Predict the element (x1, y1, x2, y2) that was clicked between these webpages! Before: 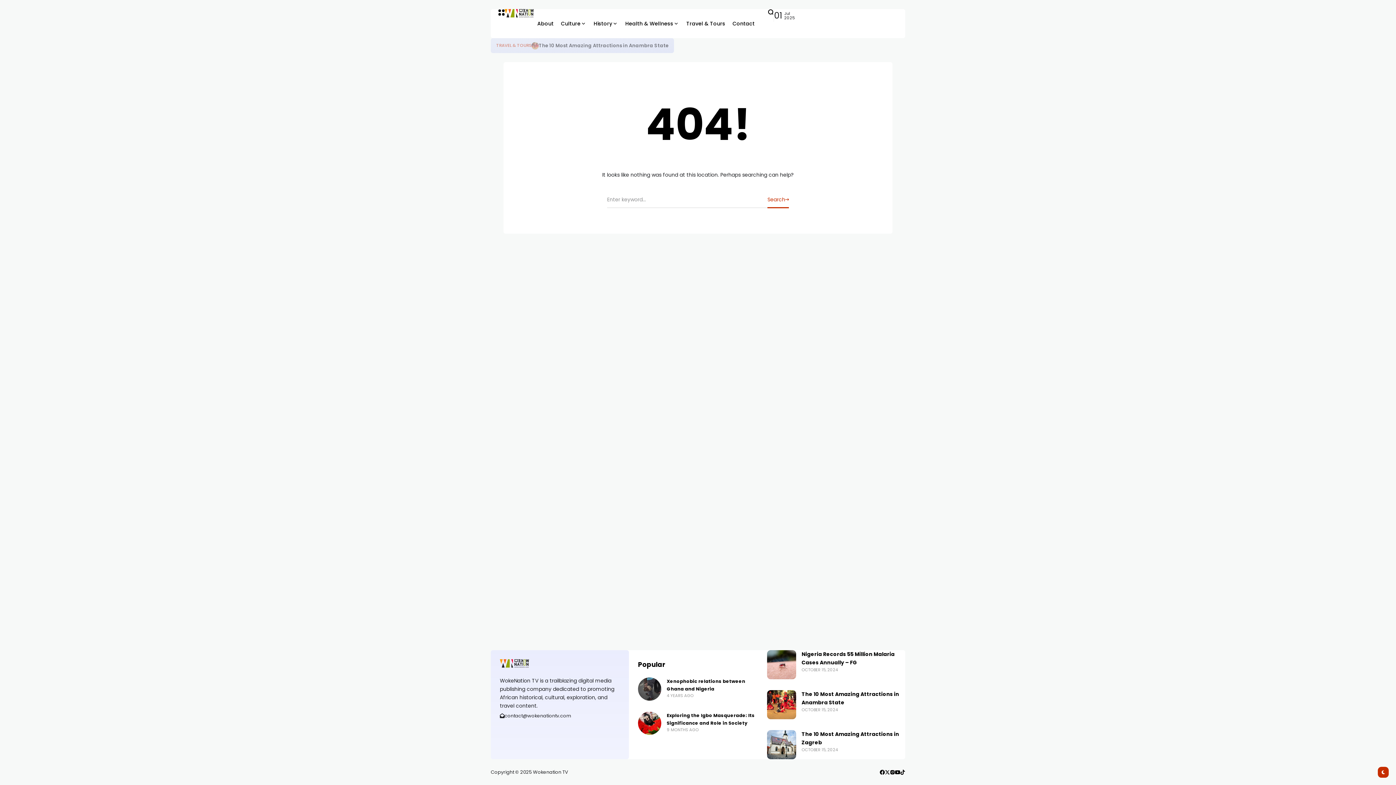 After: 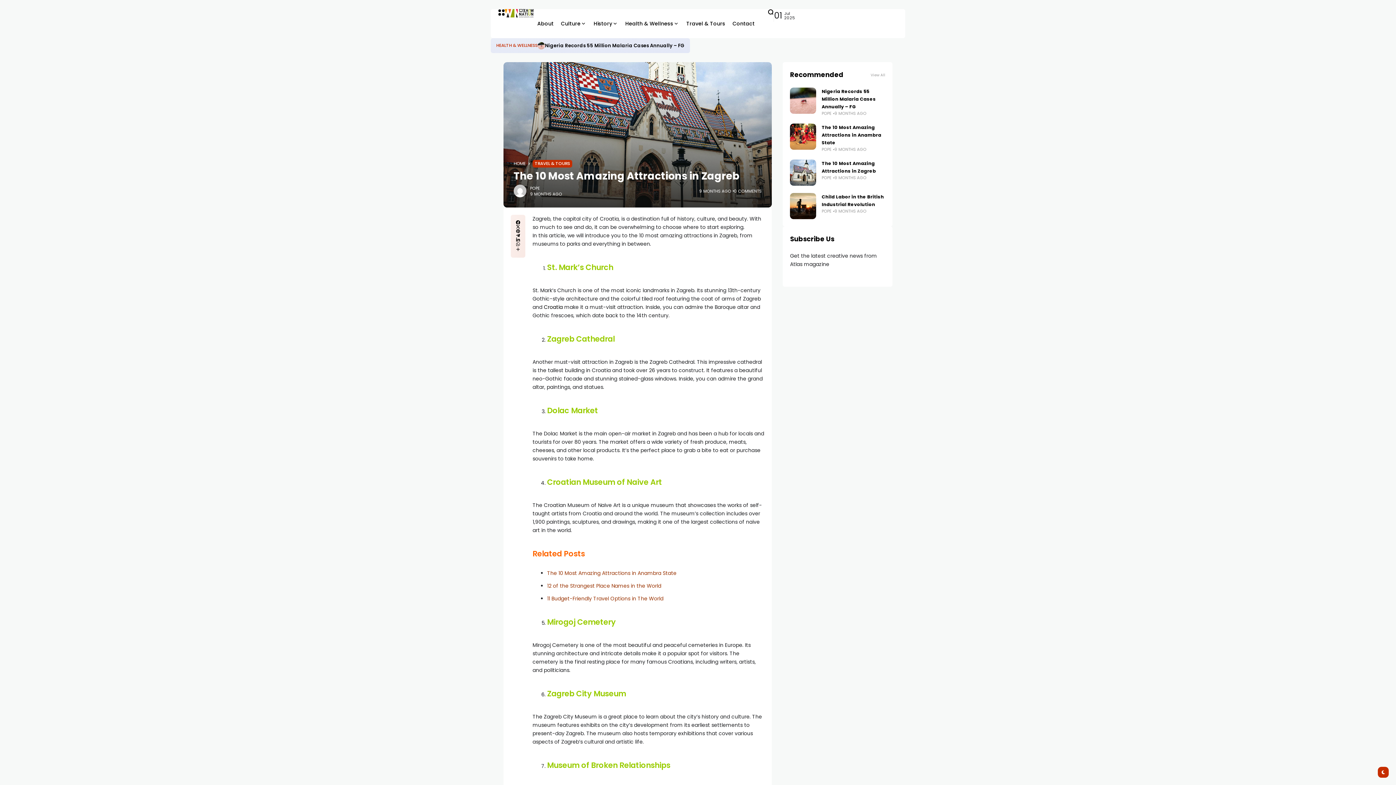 Action: bbox: (767, 730, 796, 759)